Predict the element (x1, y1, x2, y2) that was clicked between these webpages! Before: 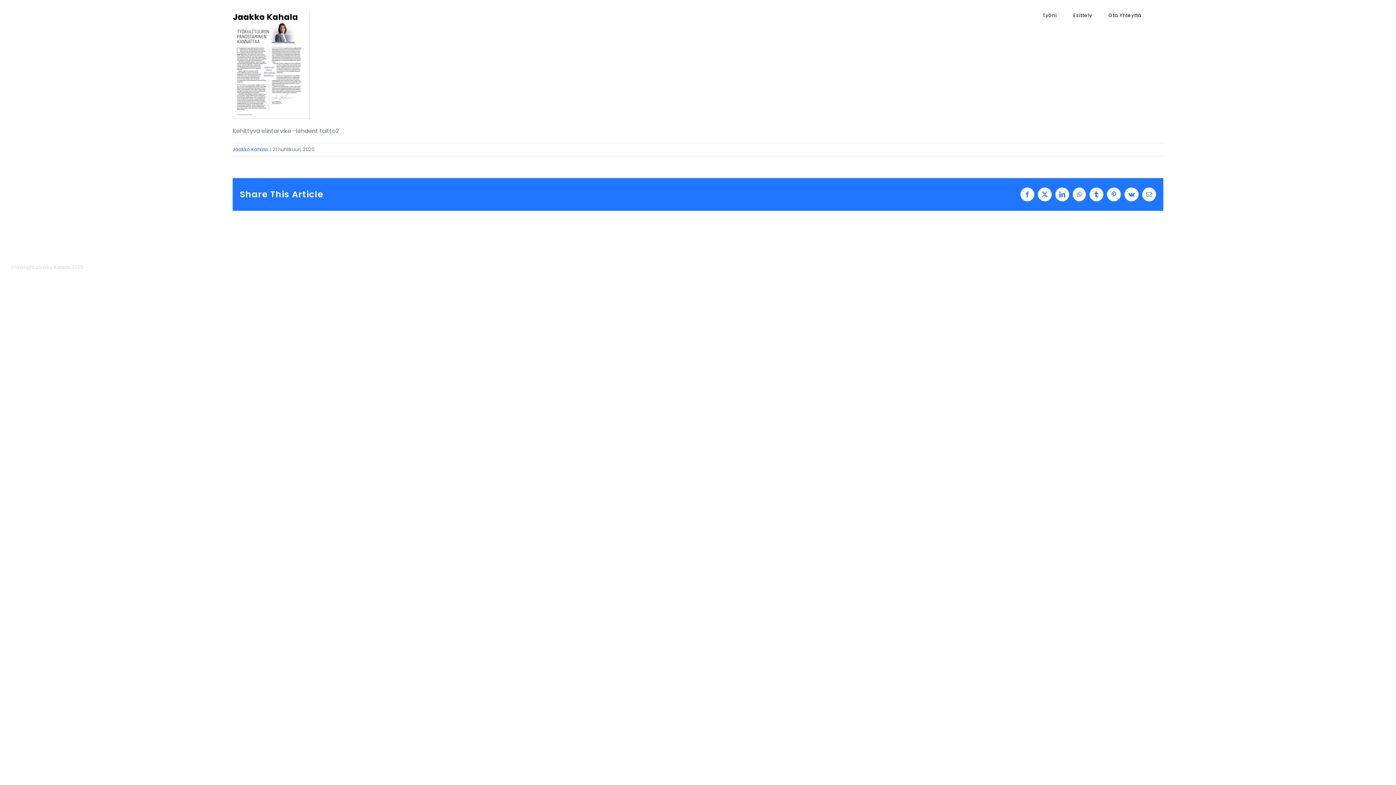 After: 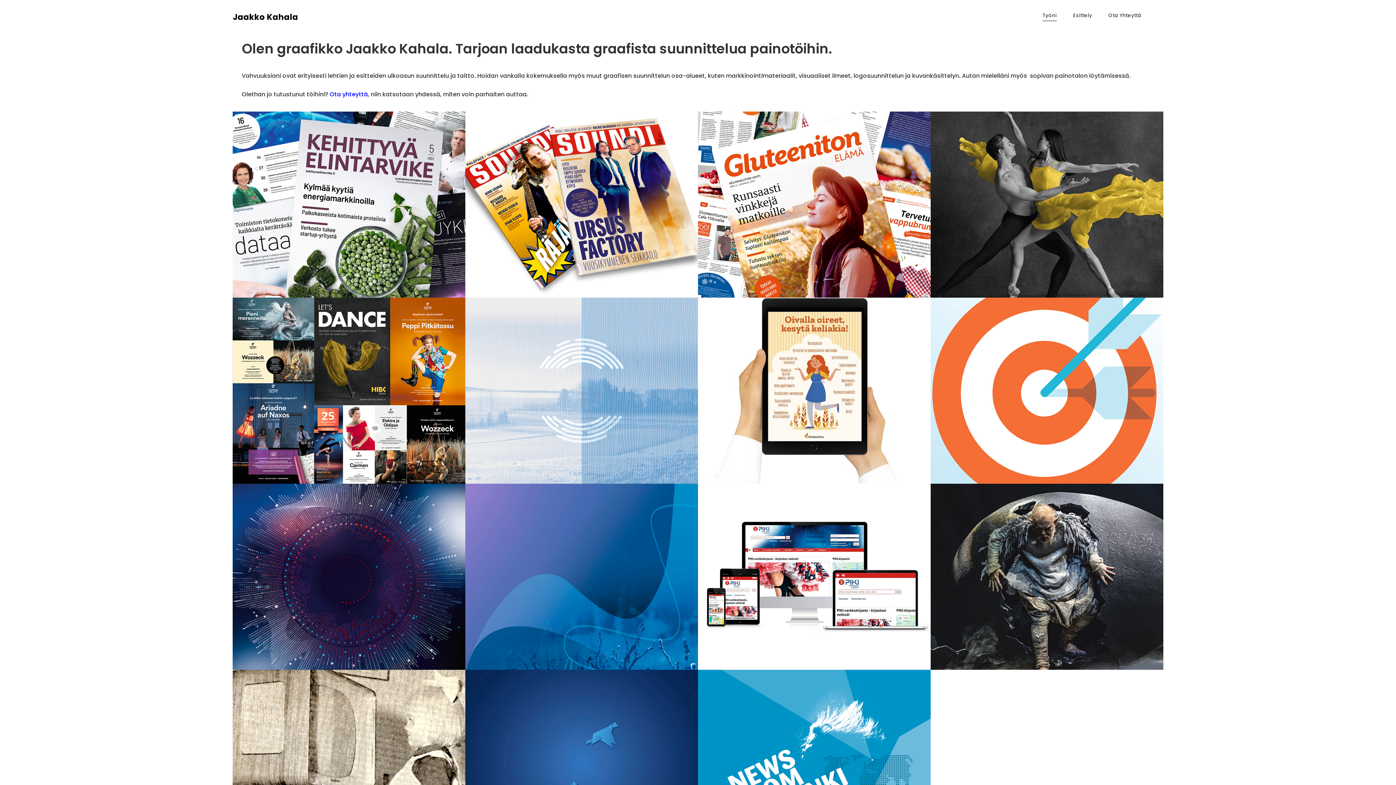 Action: bbox: (232, 11, 305, 22)